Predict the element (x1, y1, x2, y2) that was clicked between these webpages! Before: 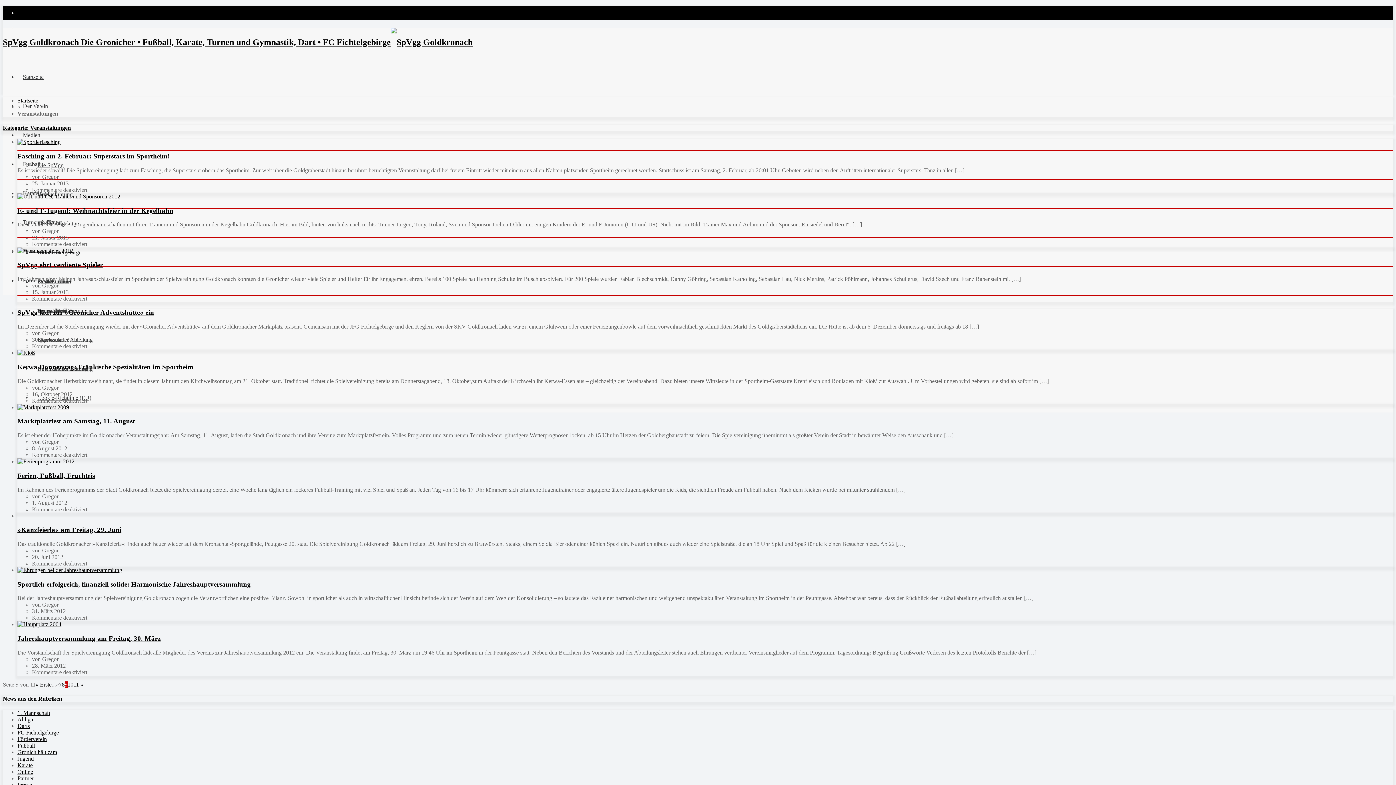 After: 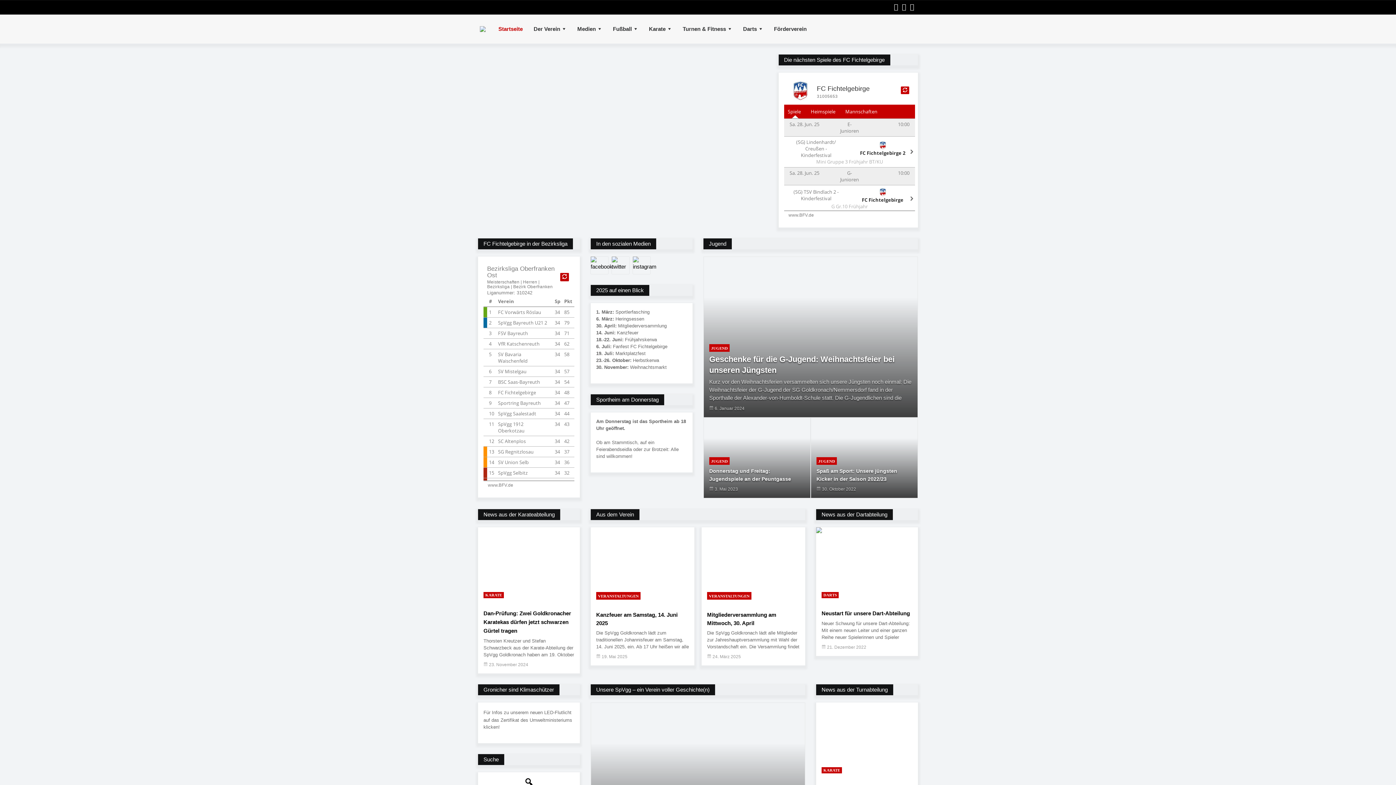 Action: label: Startseite bbox: (17, 97, 38, 103)